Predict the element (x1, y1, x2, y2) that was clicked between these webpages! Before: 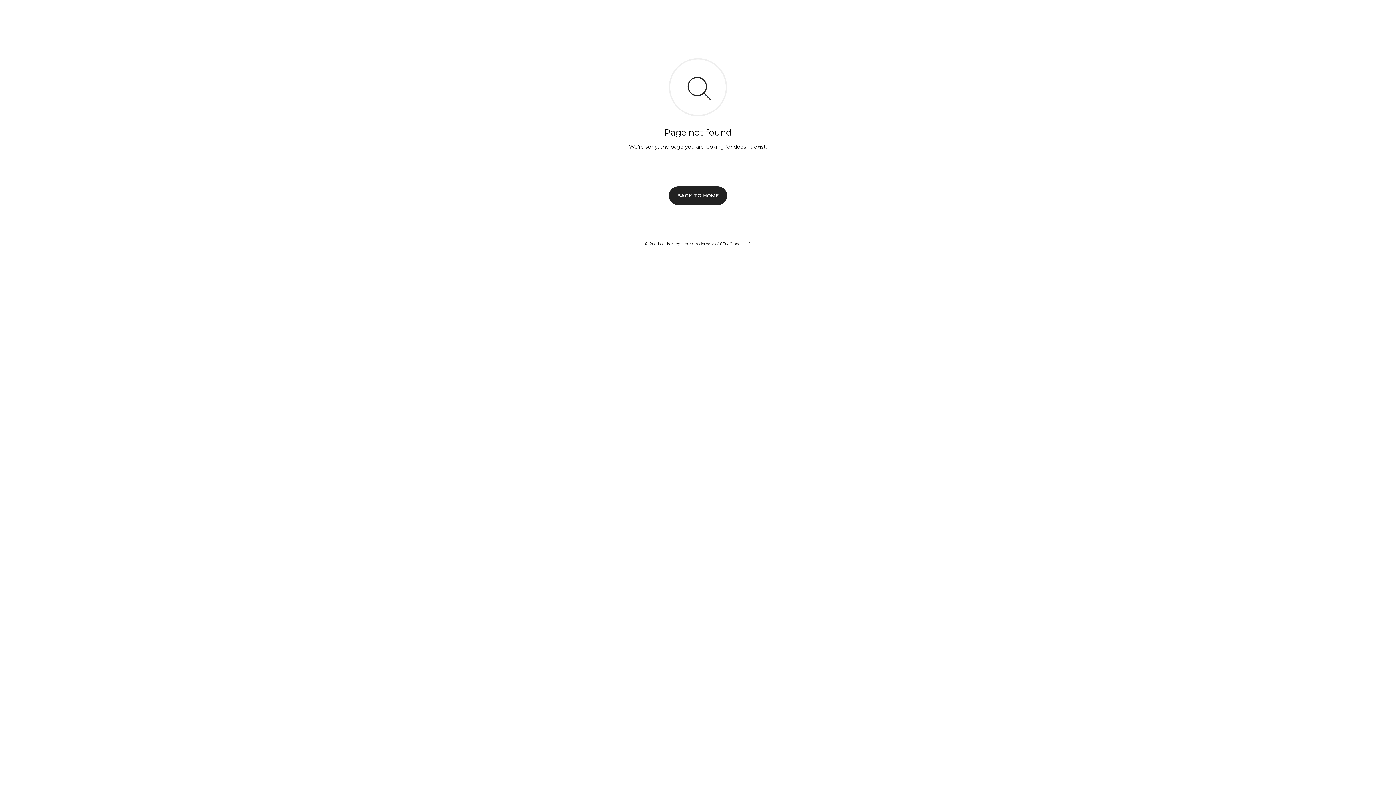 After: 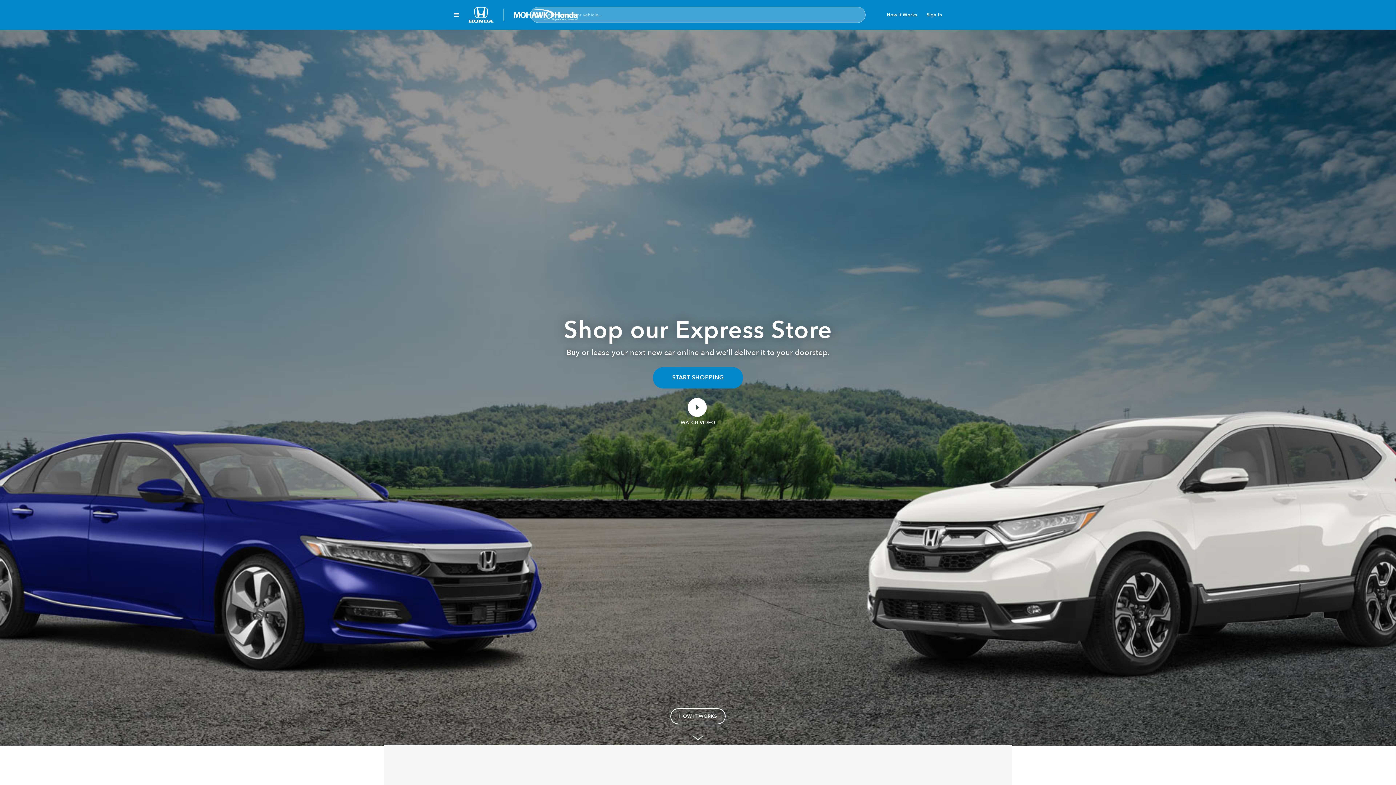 Action: label: BACK TO HOME bbox: (669, 186, 727, 204)